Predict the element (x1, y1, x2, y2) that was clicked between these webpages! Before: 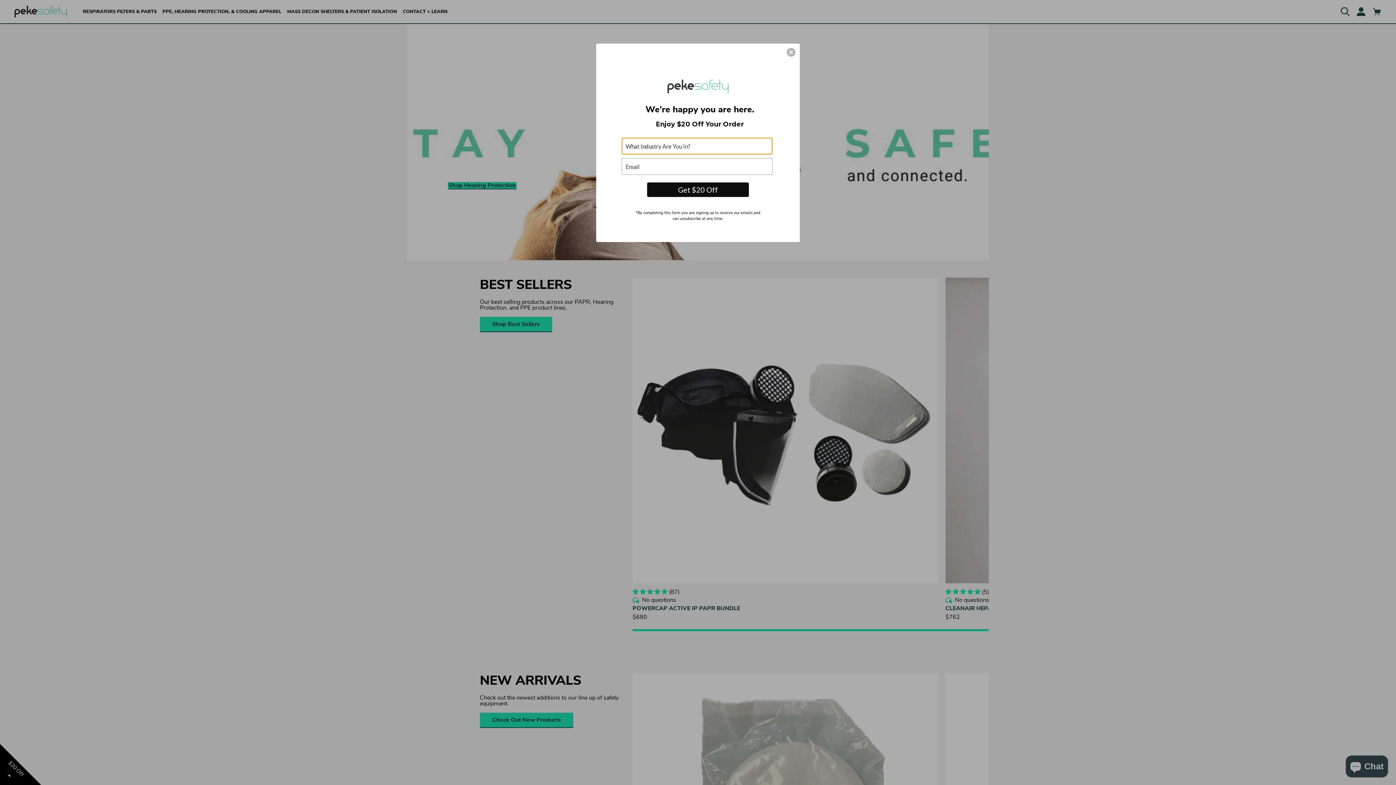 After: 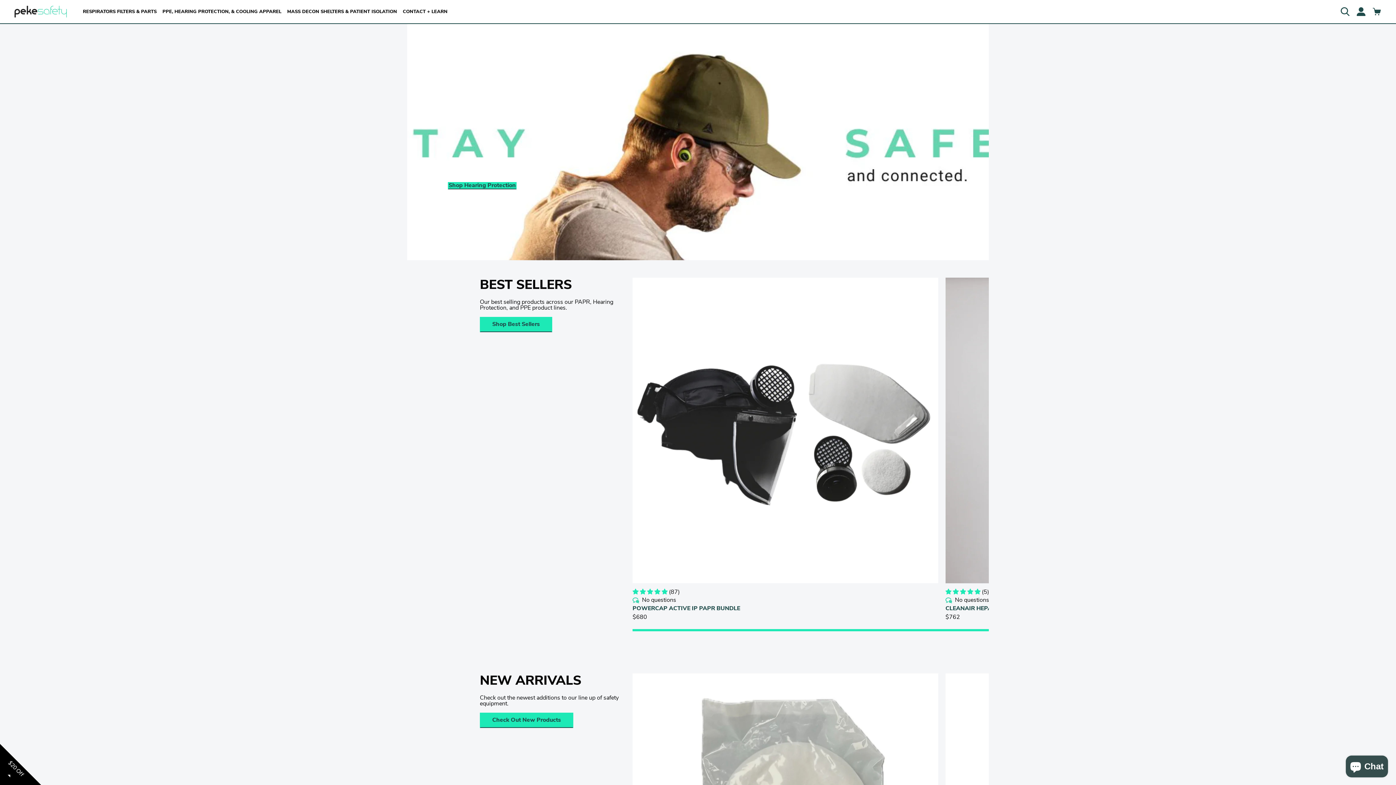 Action: label: Close bbox: (786, 48, 795, 56)